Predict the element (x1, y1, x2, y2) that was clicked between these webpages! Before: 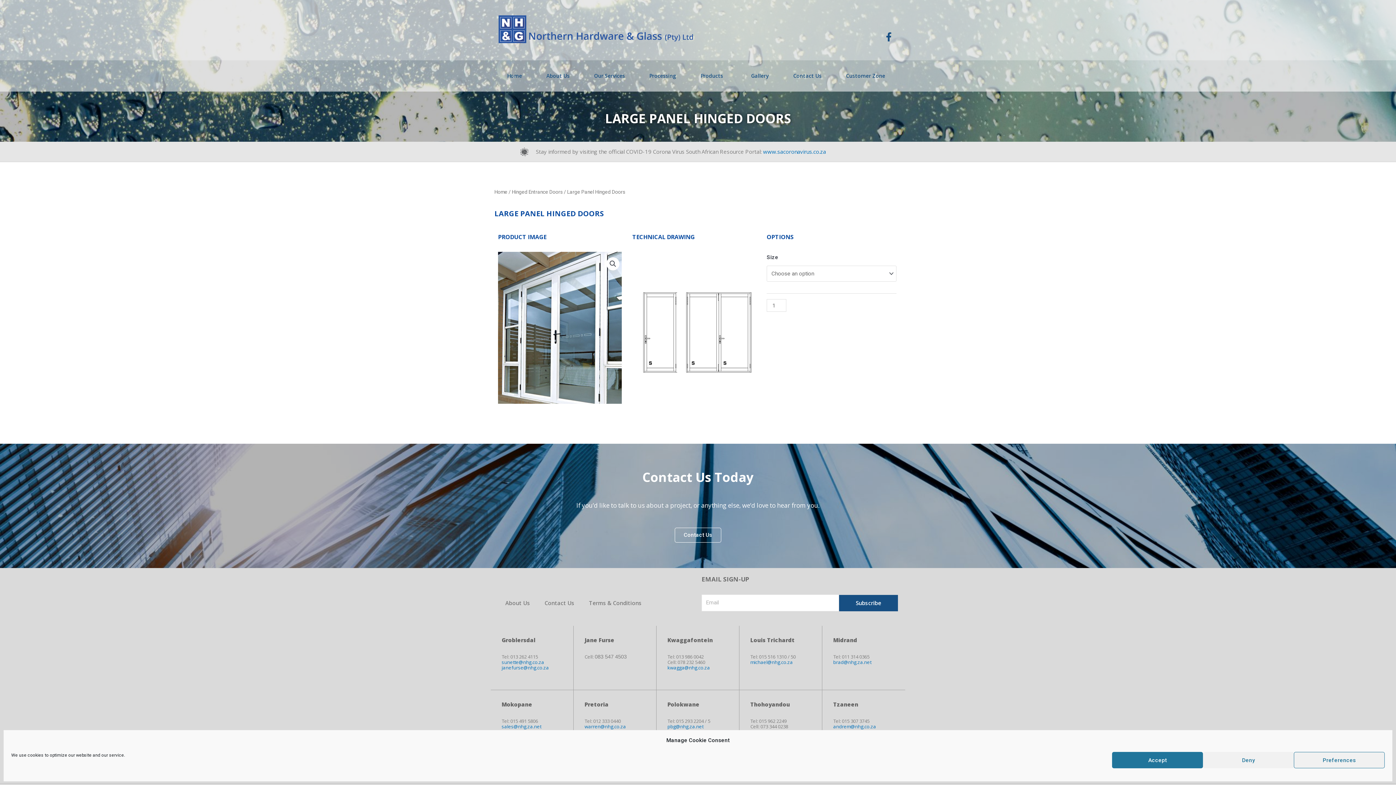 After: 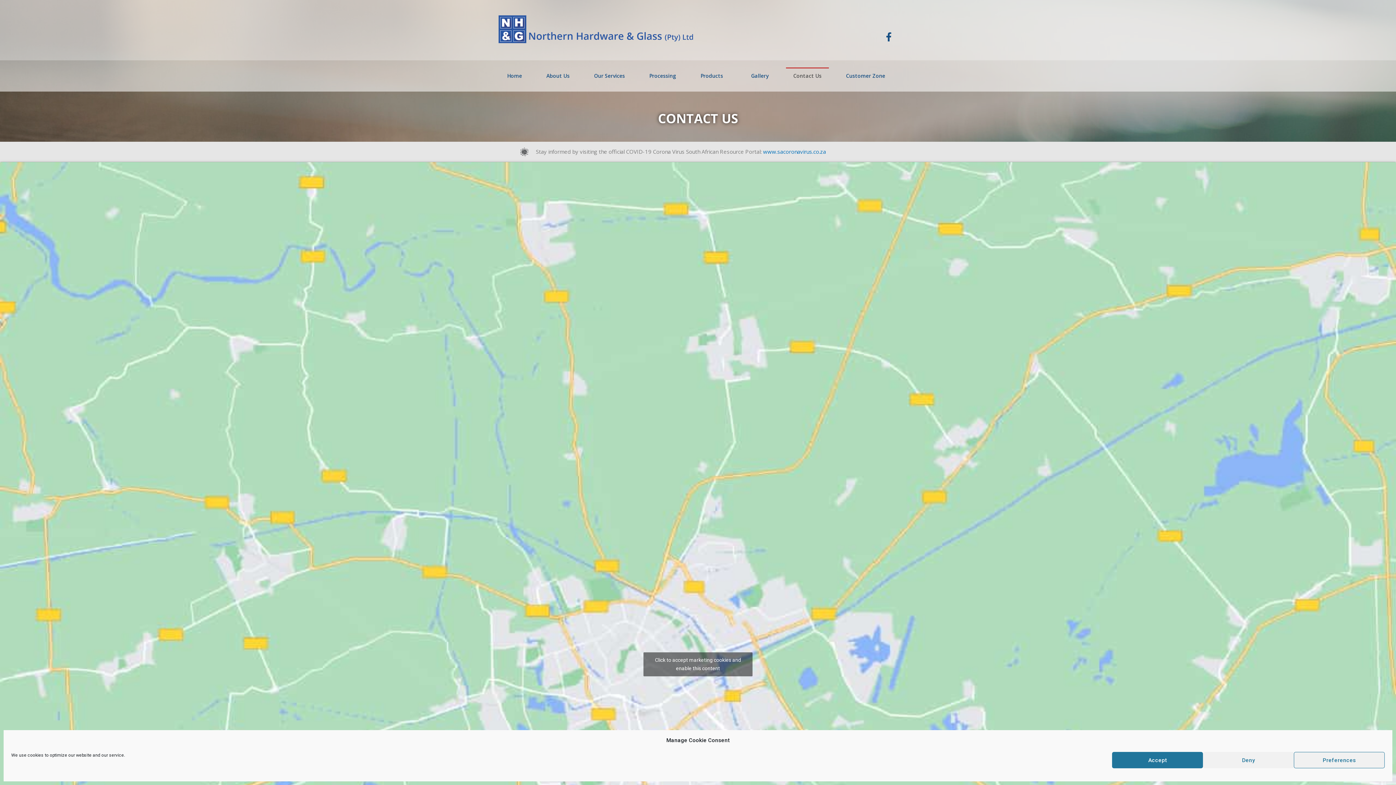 Action: label: Contact Us bbox: (786, 67, 829, 84)